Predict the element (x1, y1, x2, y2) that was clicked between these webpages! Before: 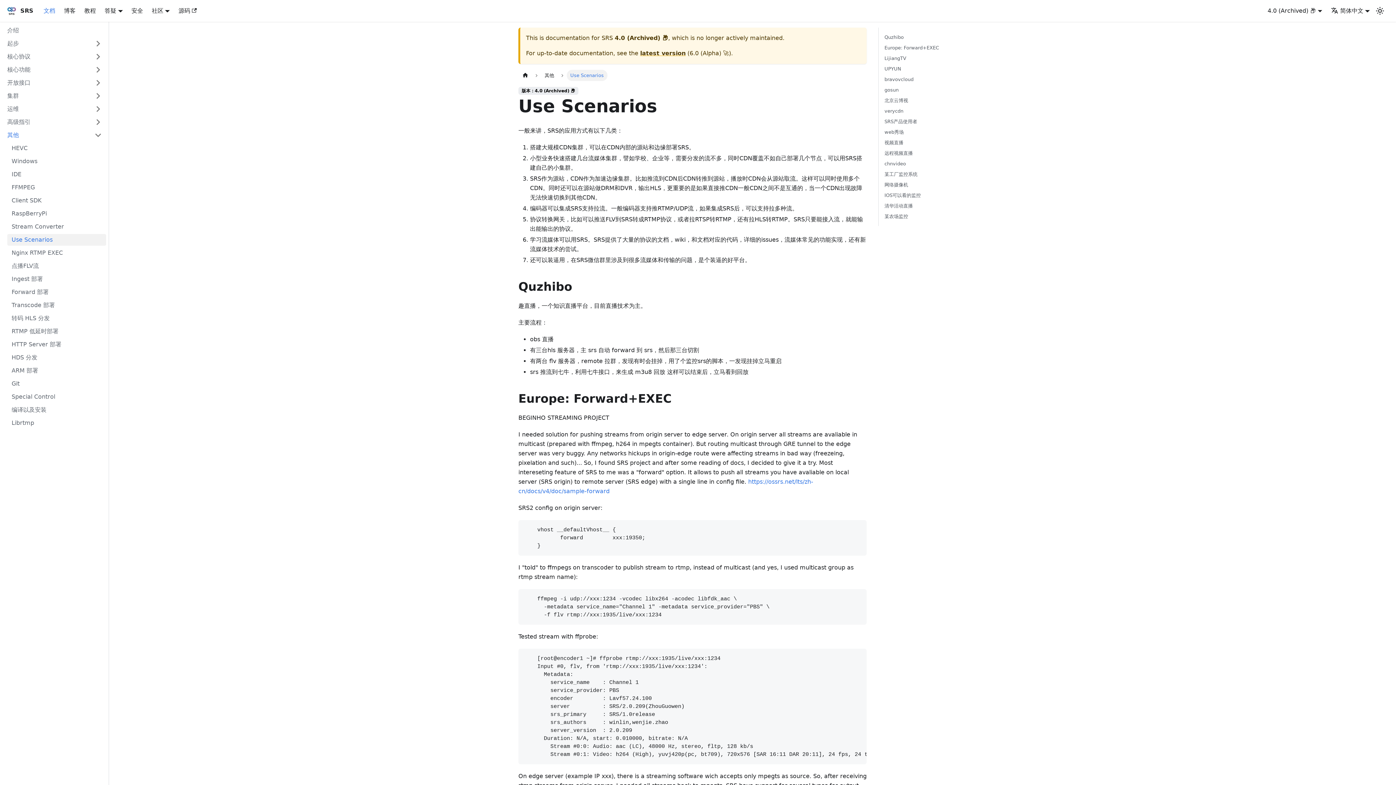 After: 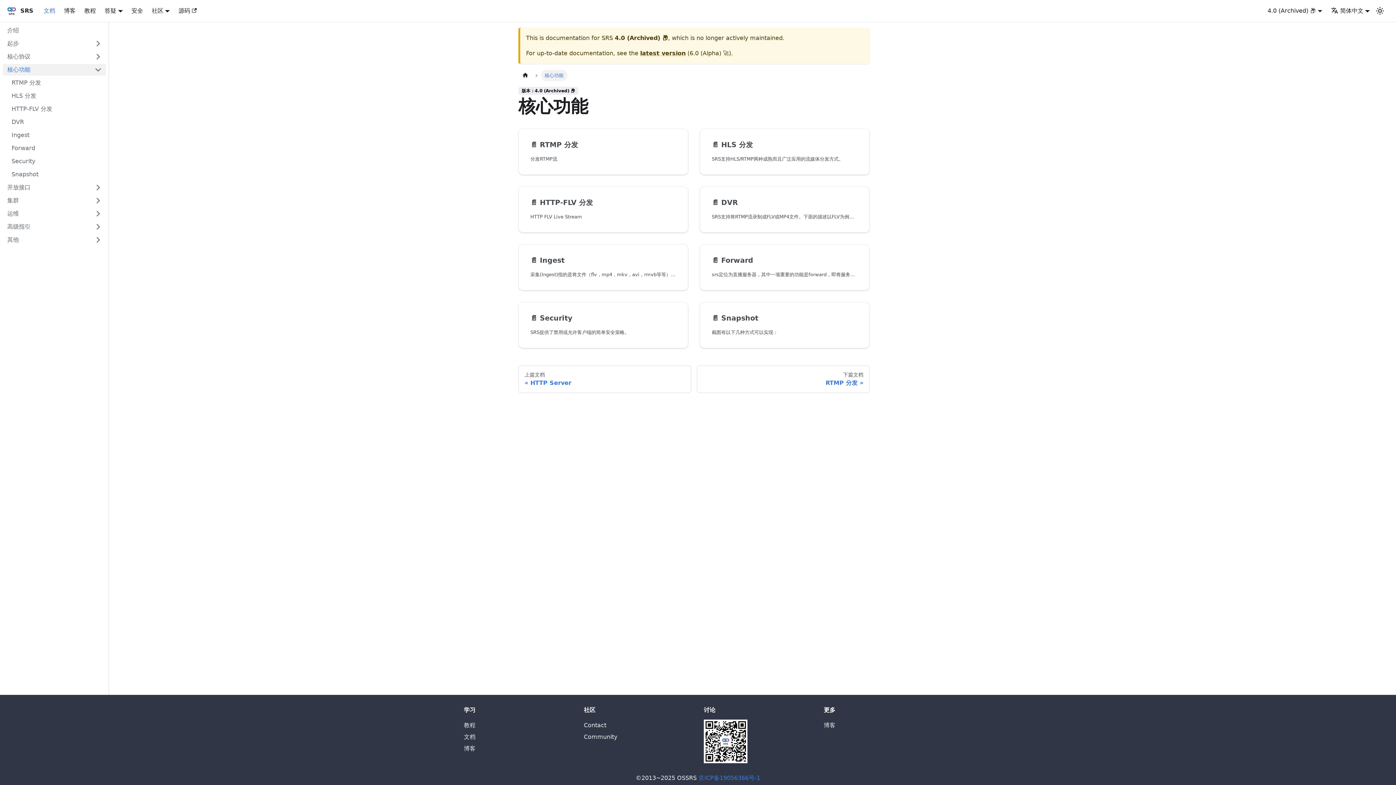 Action: label: 核心功能 bbox: (2, 64, 90, 75)